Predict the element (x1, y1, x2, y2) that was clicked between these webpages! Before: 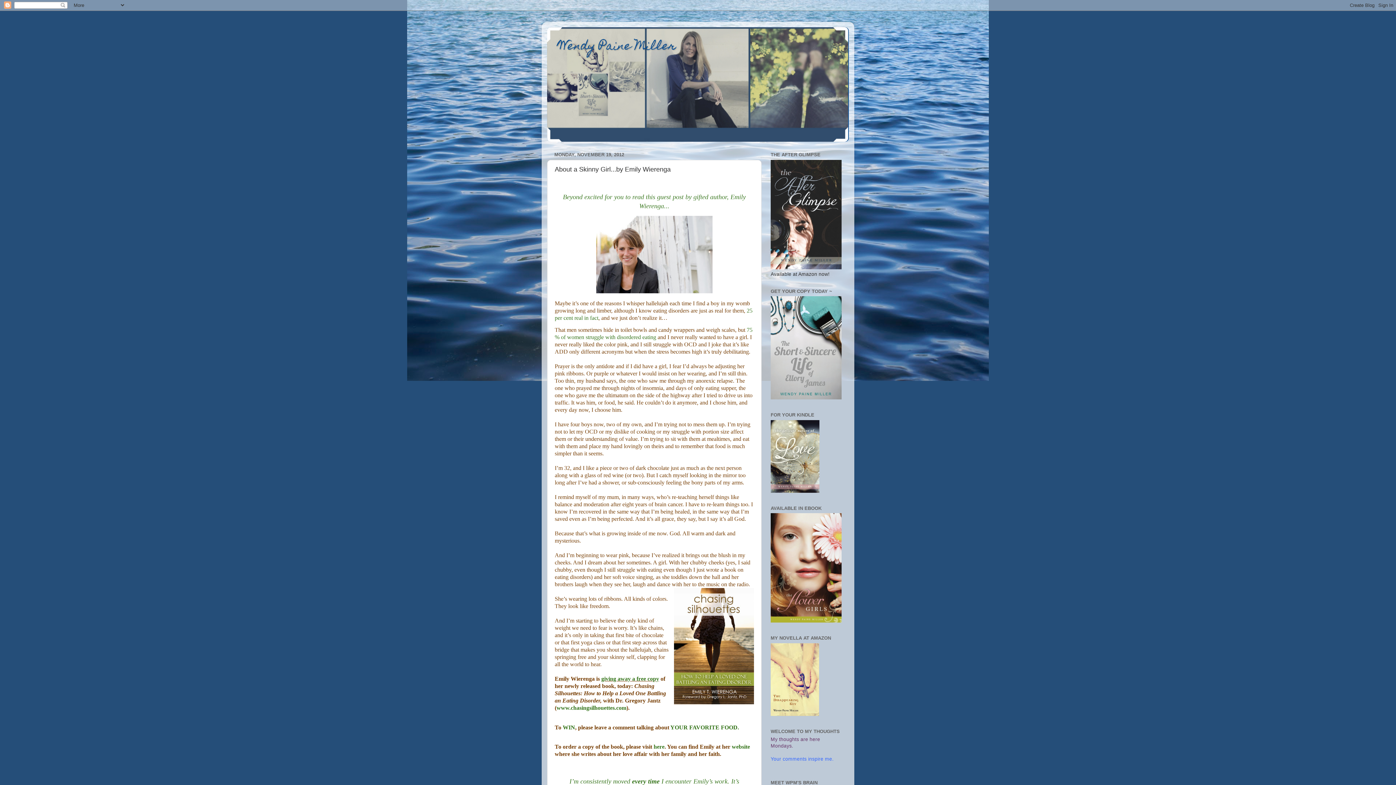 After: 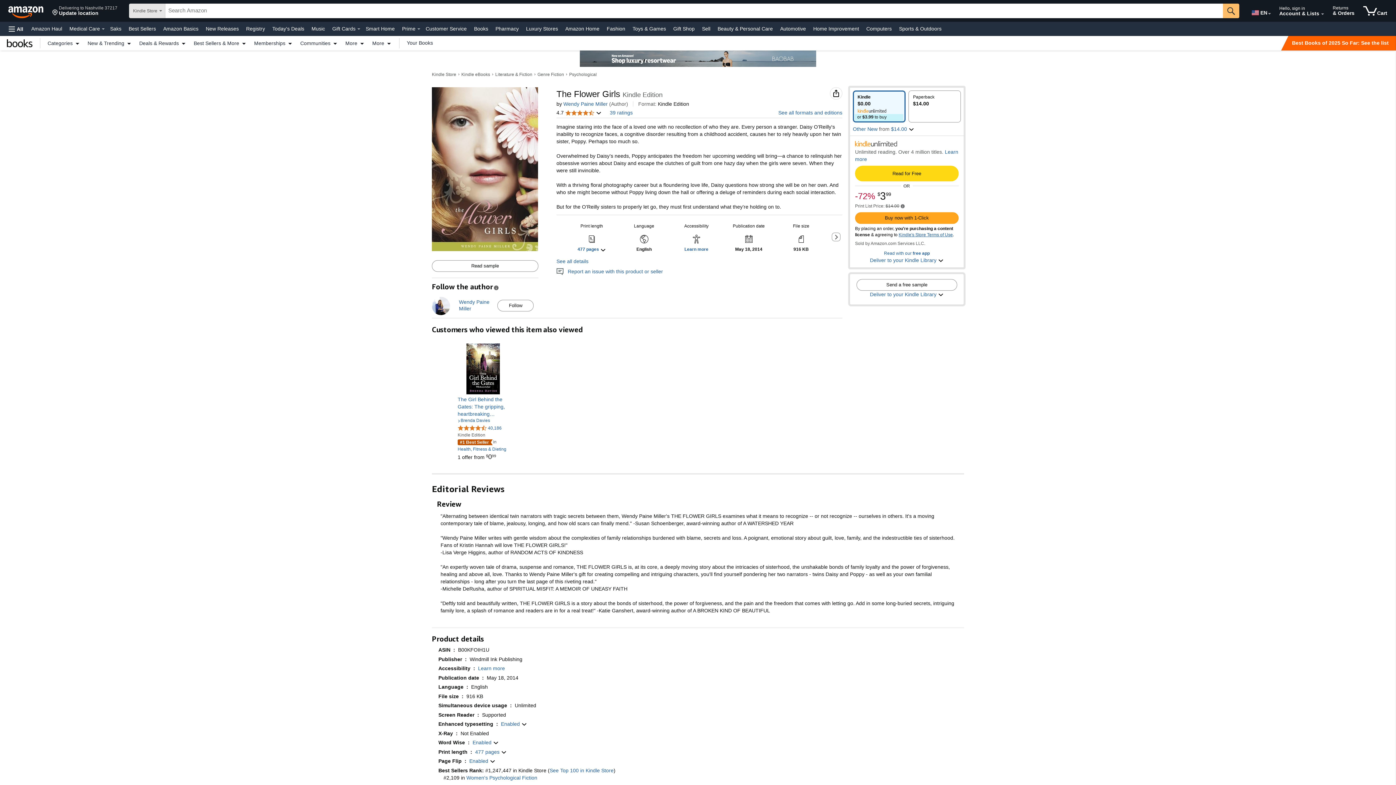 Action: bbox: (770, 618, 841, 624)